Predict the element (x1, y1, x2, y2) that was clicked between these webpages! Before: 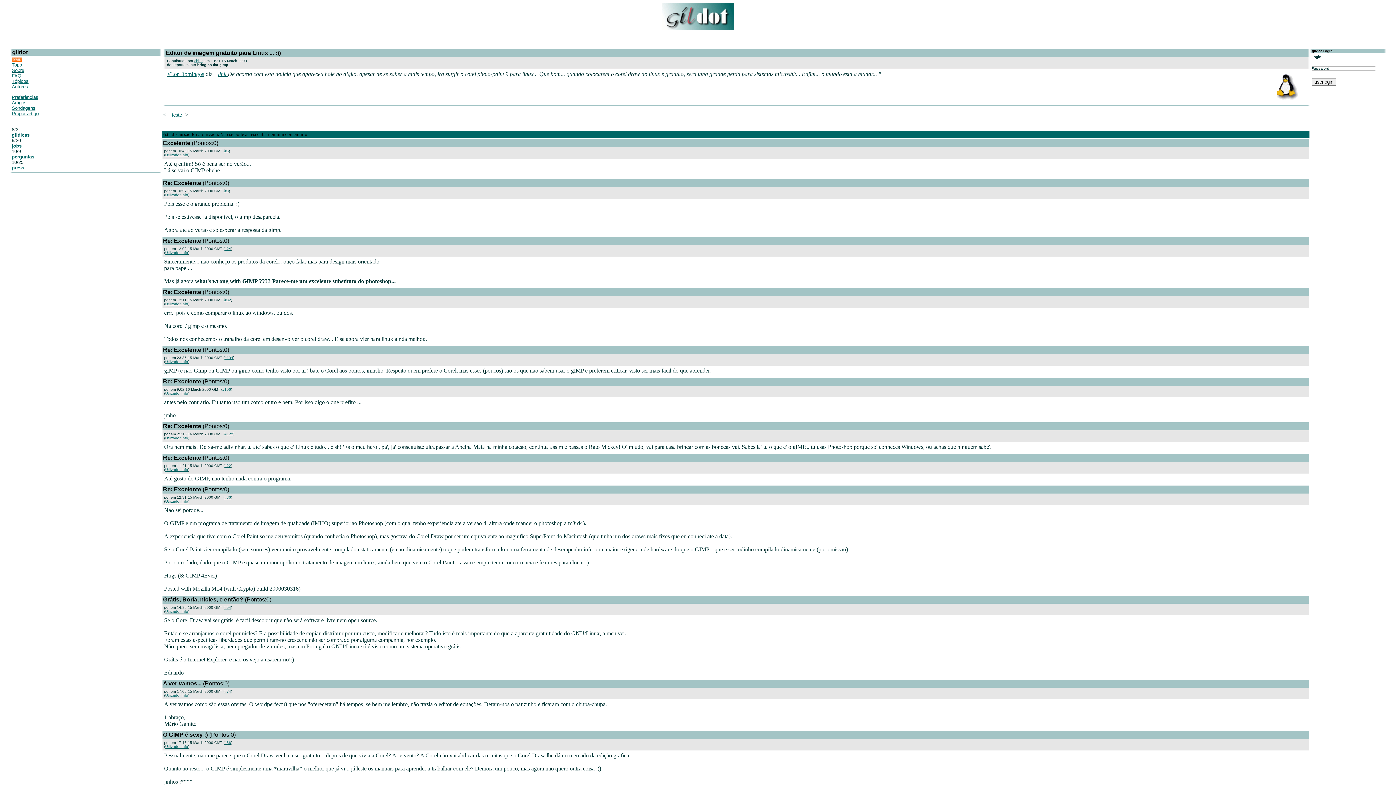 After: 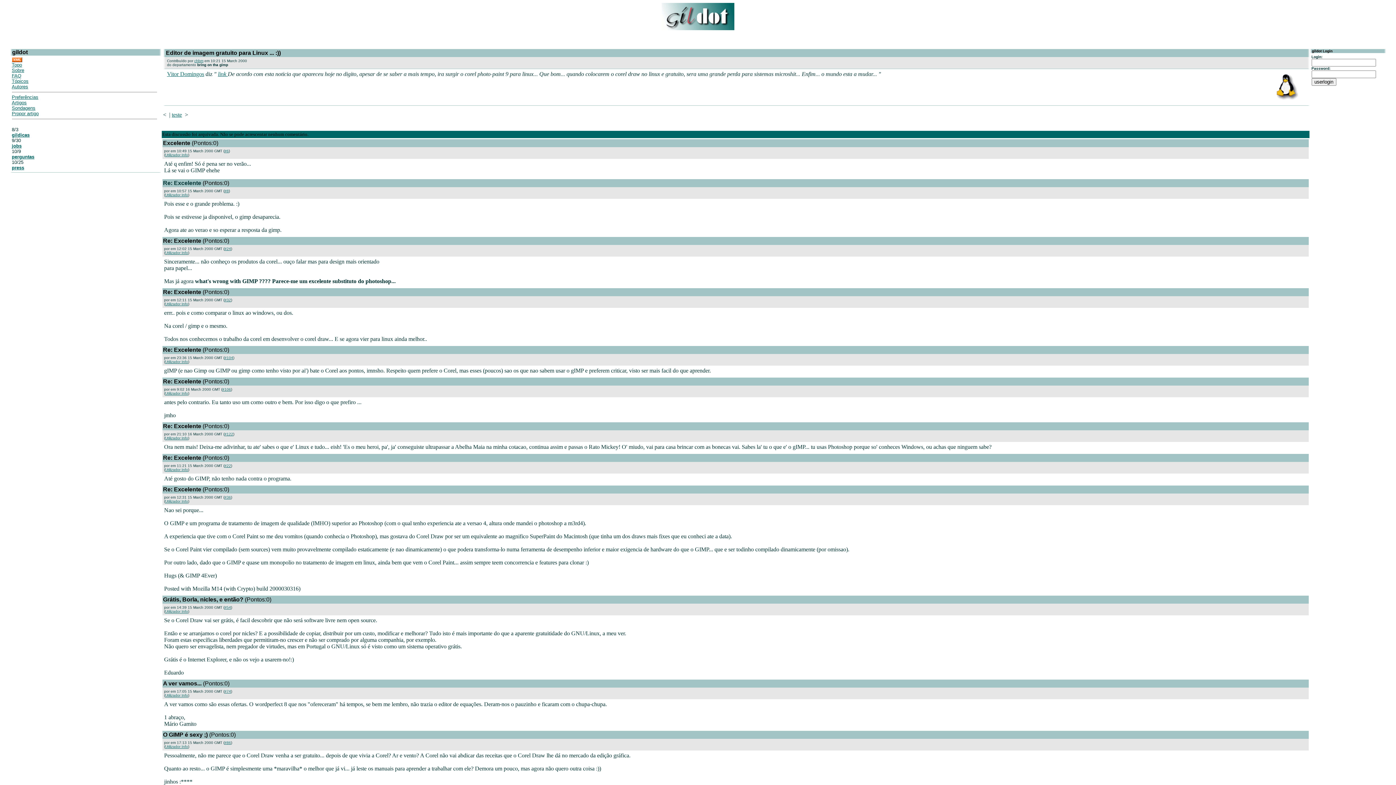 Action: bbox: (163, 180, 201, 186) label: Re: Excelente